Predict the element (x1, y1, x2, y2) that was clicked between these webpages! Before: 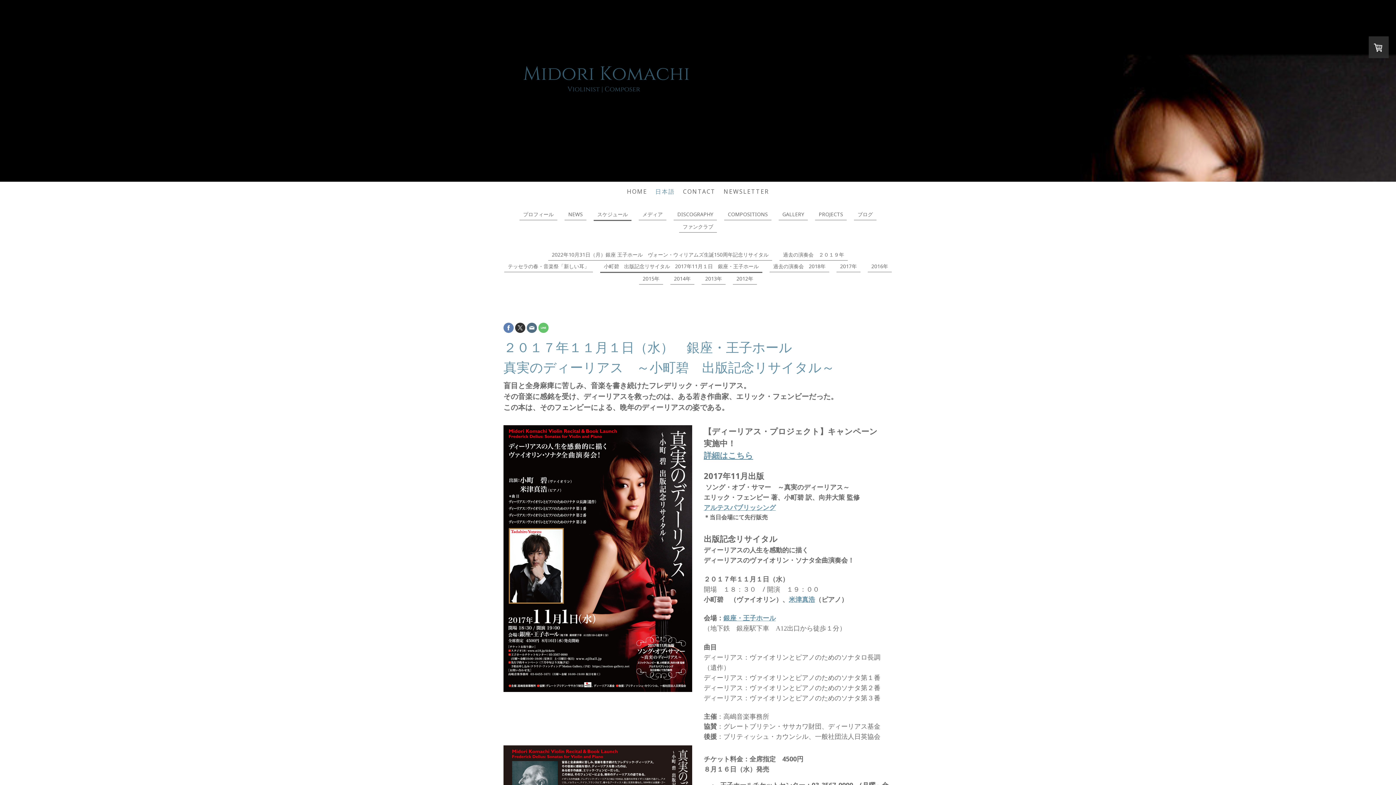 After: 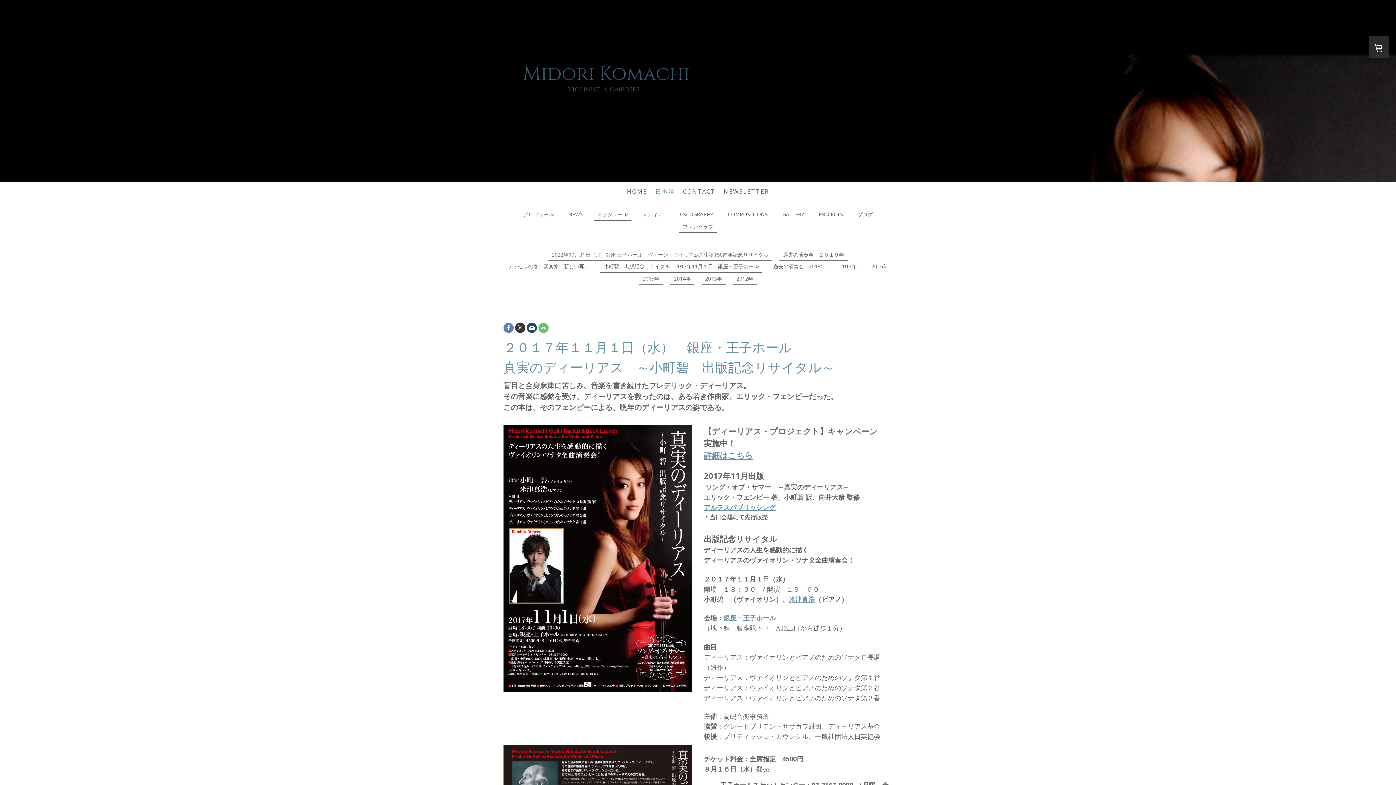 Action: bbox: (526, 322, 537, 332)